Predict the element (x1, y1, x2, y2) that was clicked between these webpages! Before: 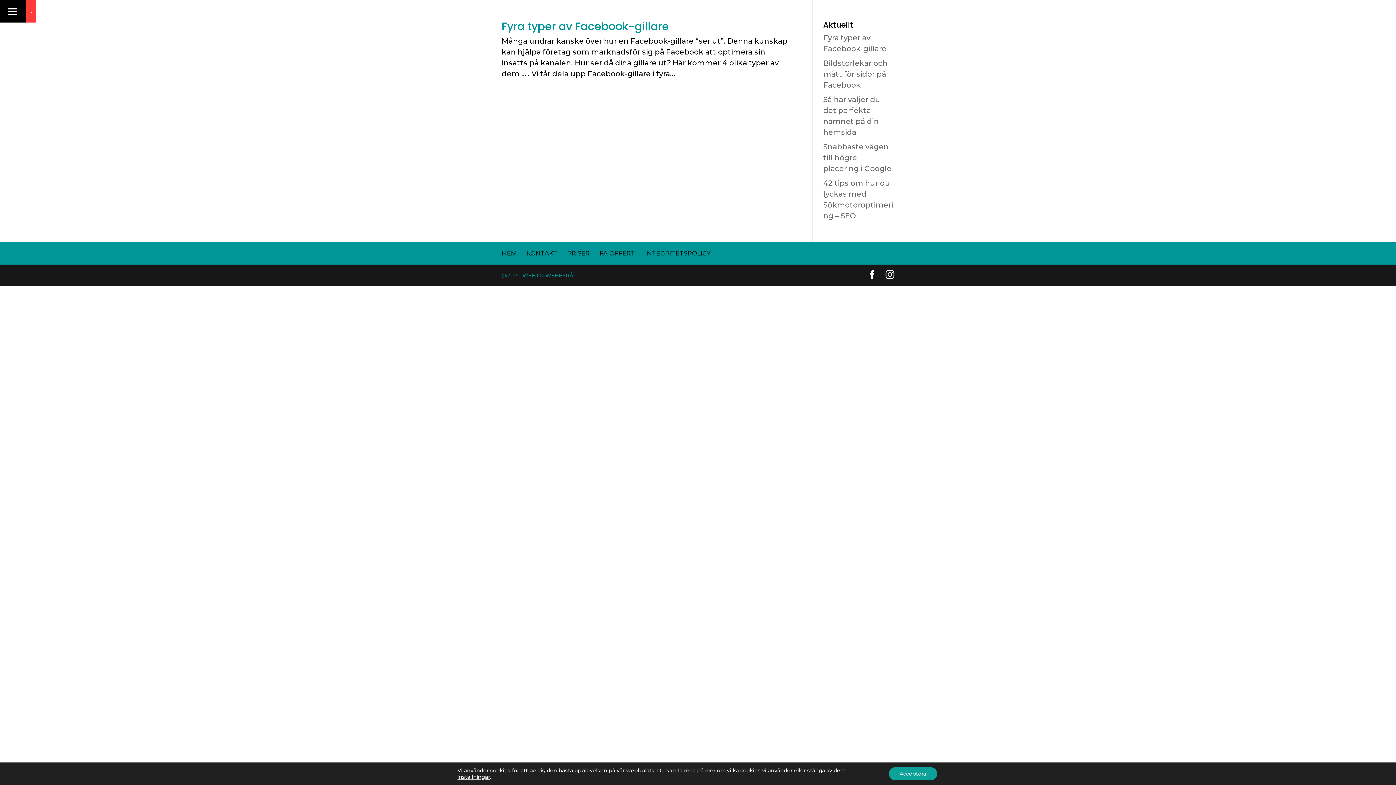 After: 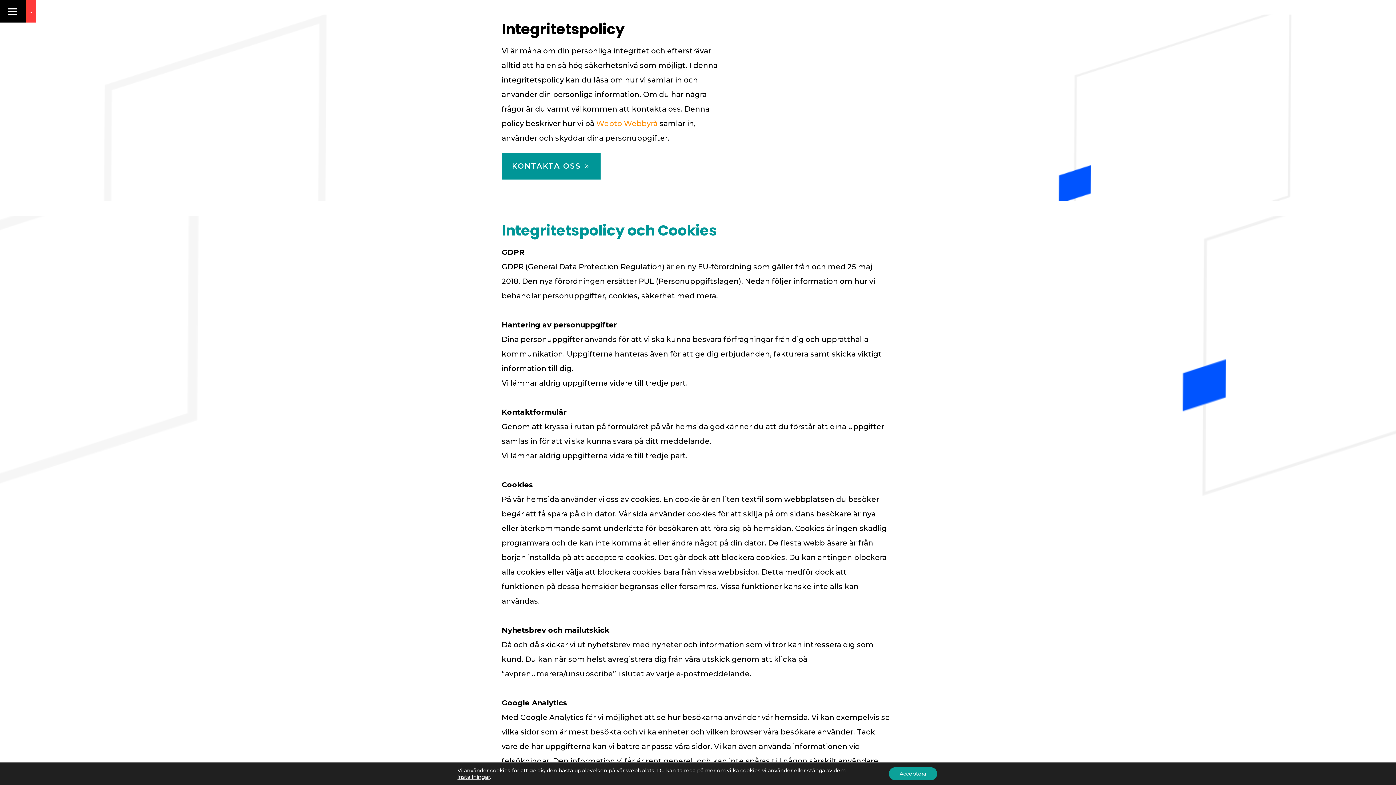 Action: label: INTEGRITETSPOLICY bbox: (645, 249, 710, 257)